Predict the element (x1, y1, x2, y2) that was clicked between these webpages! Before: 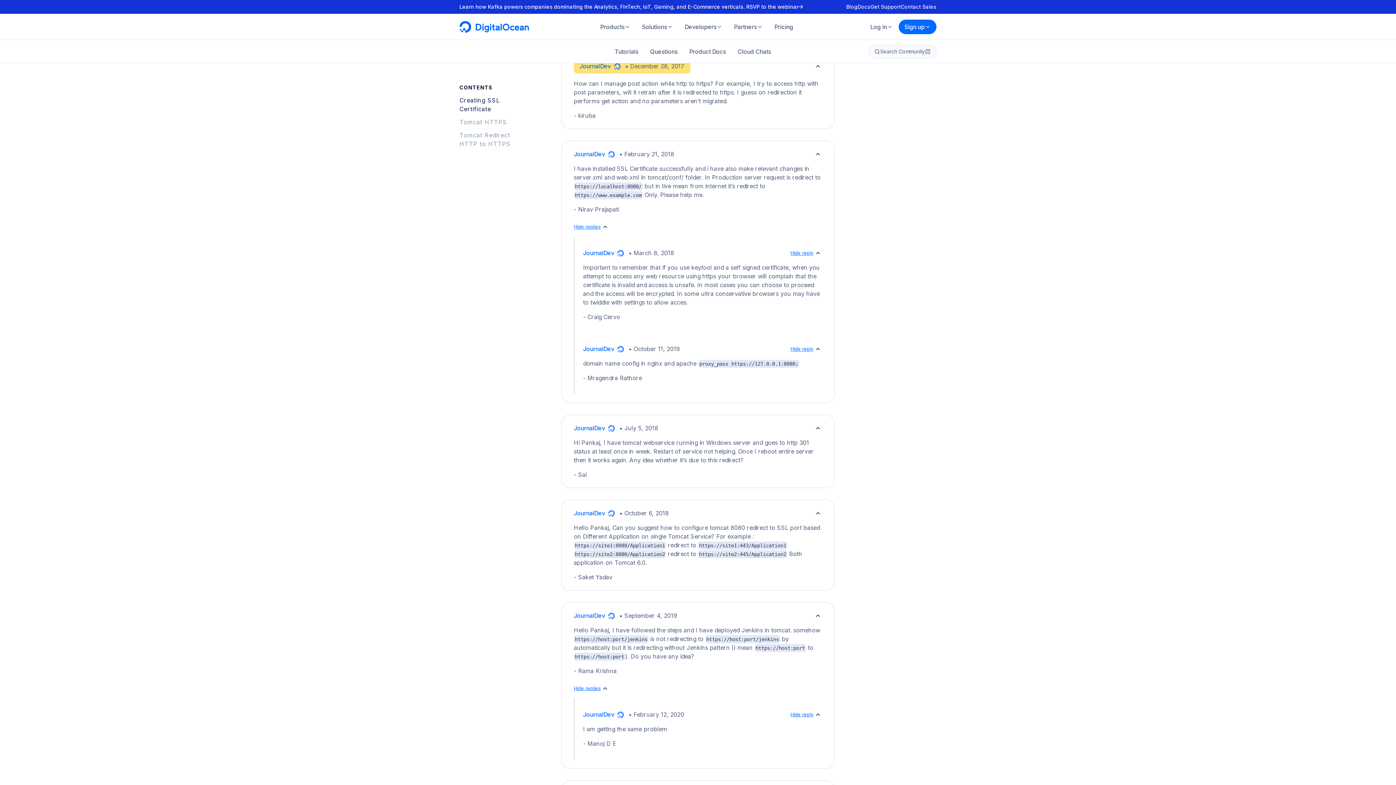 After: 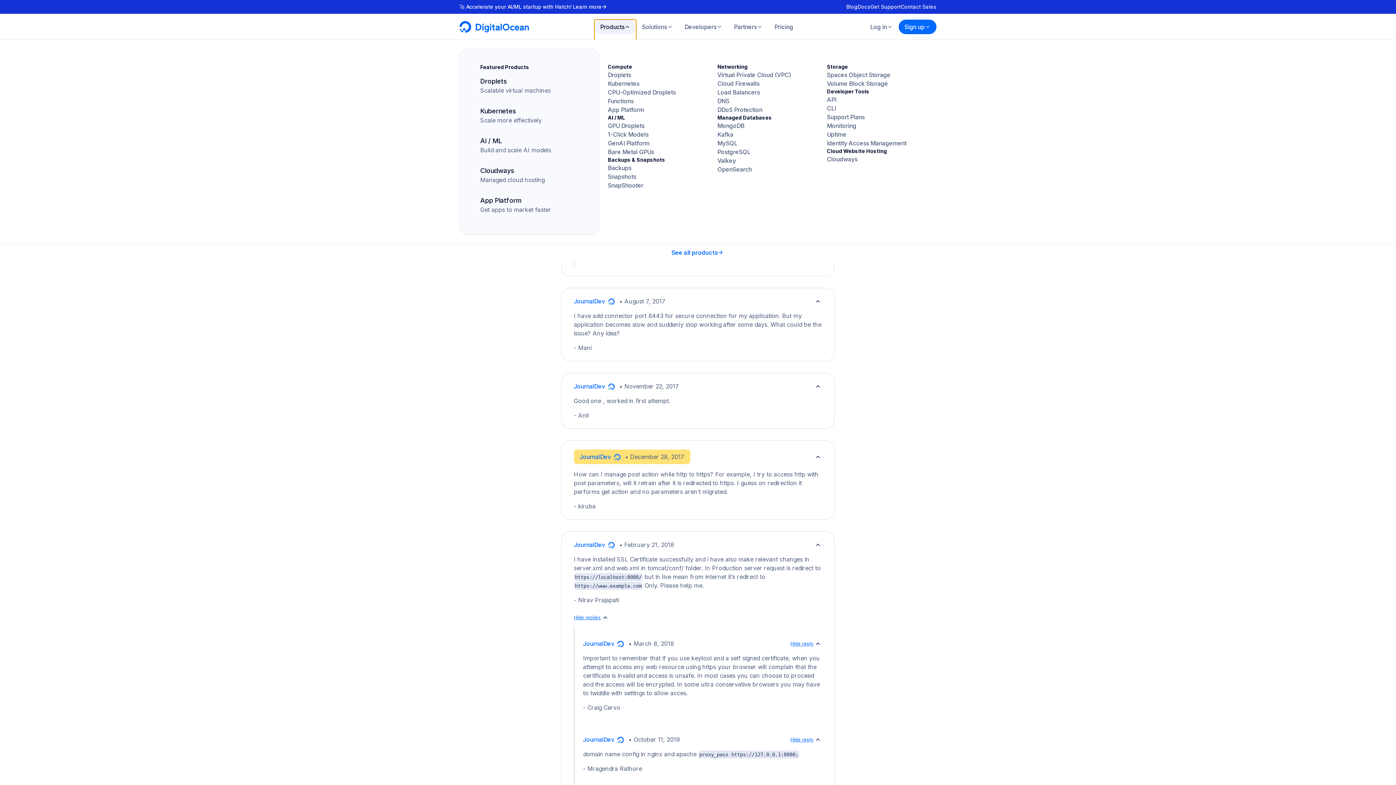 Action: bbox: (594, 19, 636, 34) label: Products